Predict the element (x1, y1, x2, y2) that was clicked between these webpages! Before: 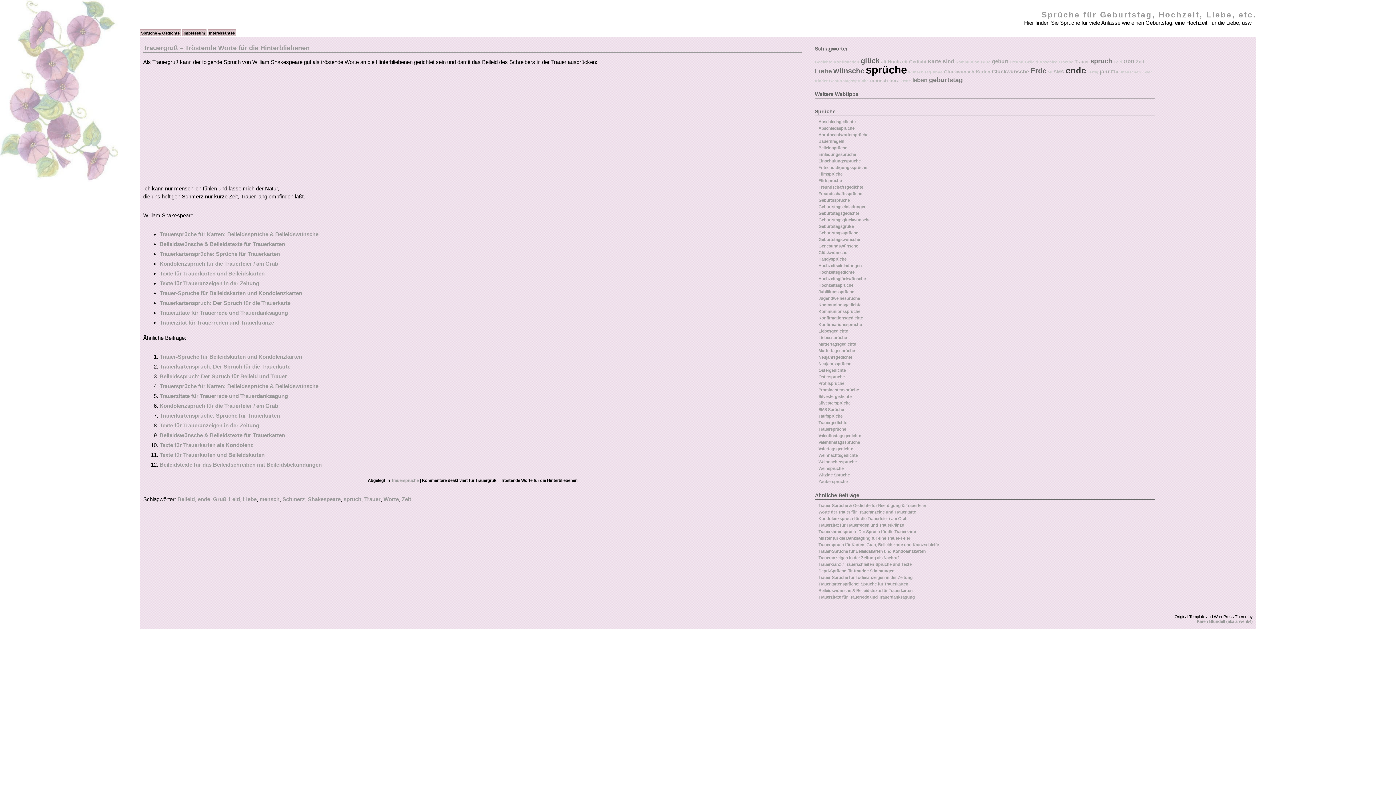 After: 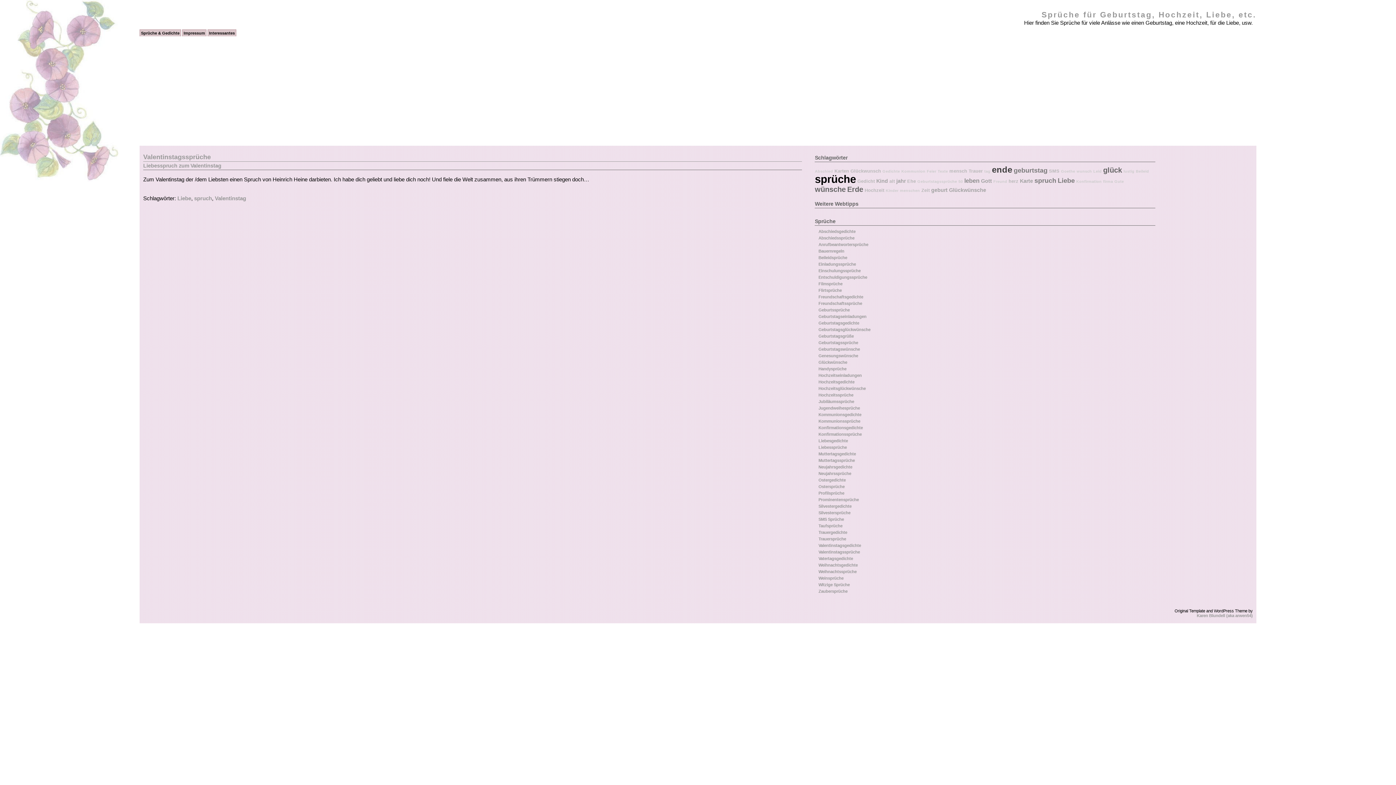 Action: bbox: (818, 440, 860, 444) label: Valentinstagssprüche